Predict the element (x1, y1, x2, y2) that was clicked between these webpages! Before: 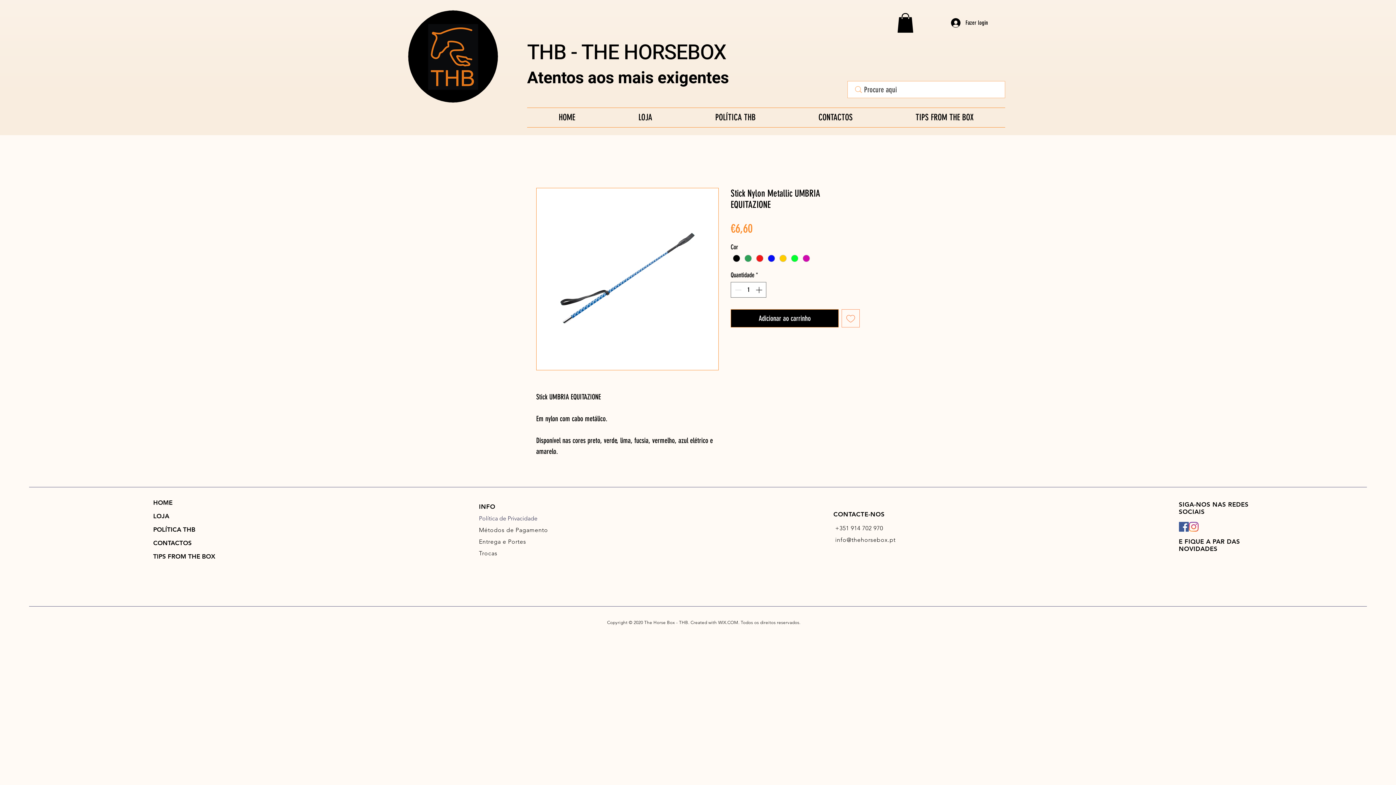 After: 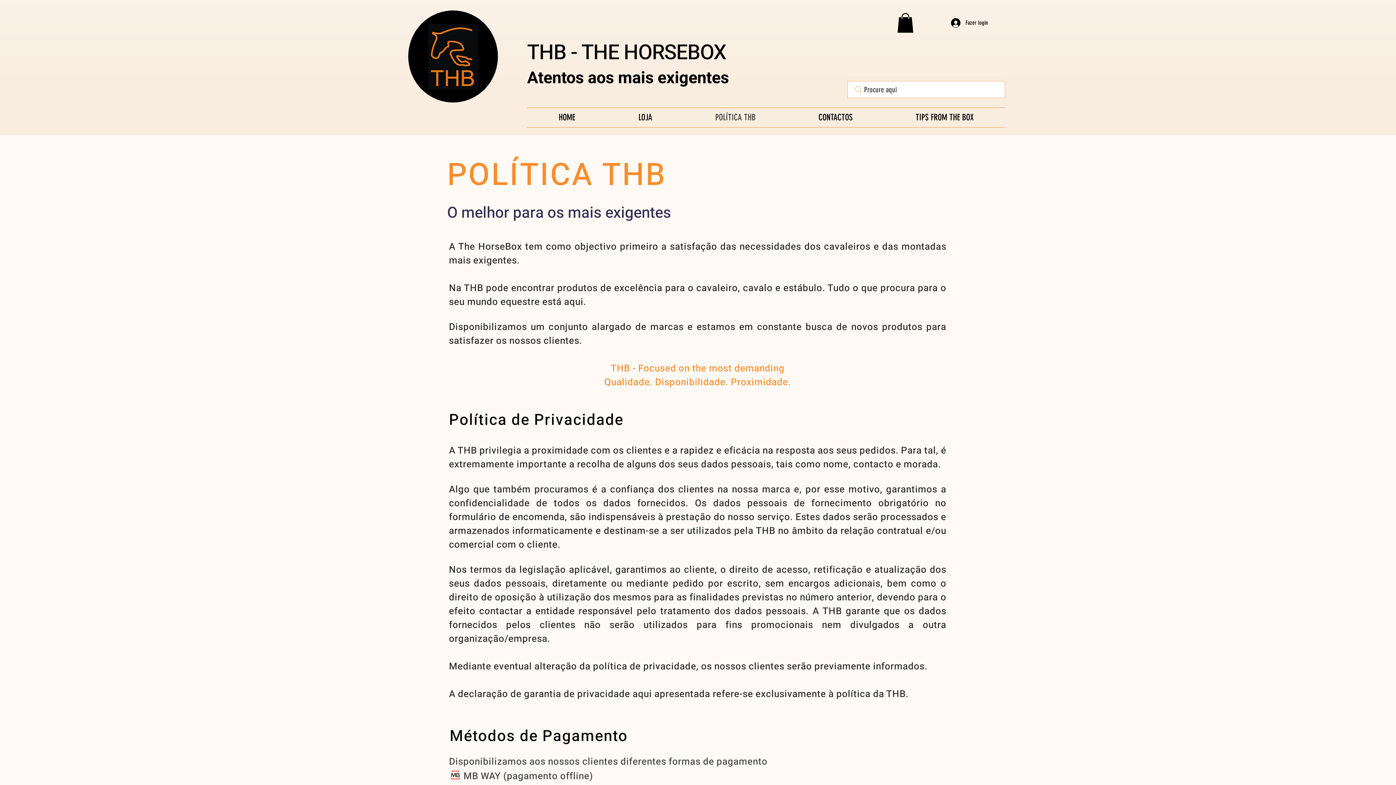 Action: bbox: (479, 515, 537, 522) label: Política de Privacidade